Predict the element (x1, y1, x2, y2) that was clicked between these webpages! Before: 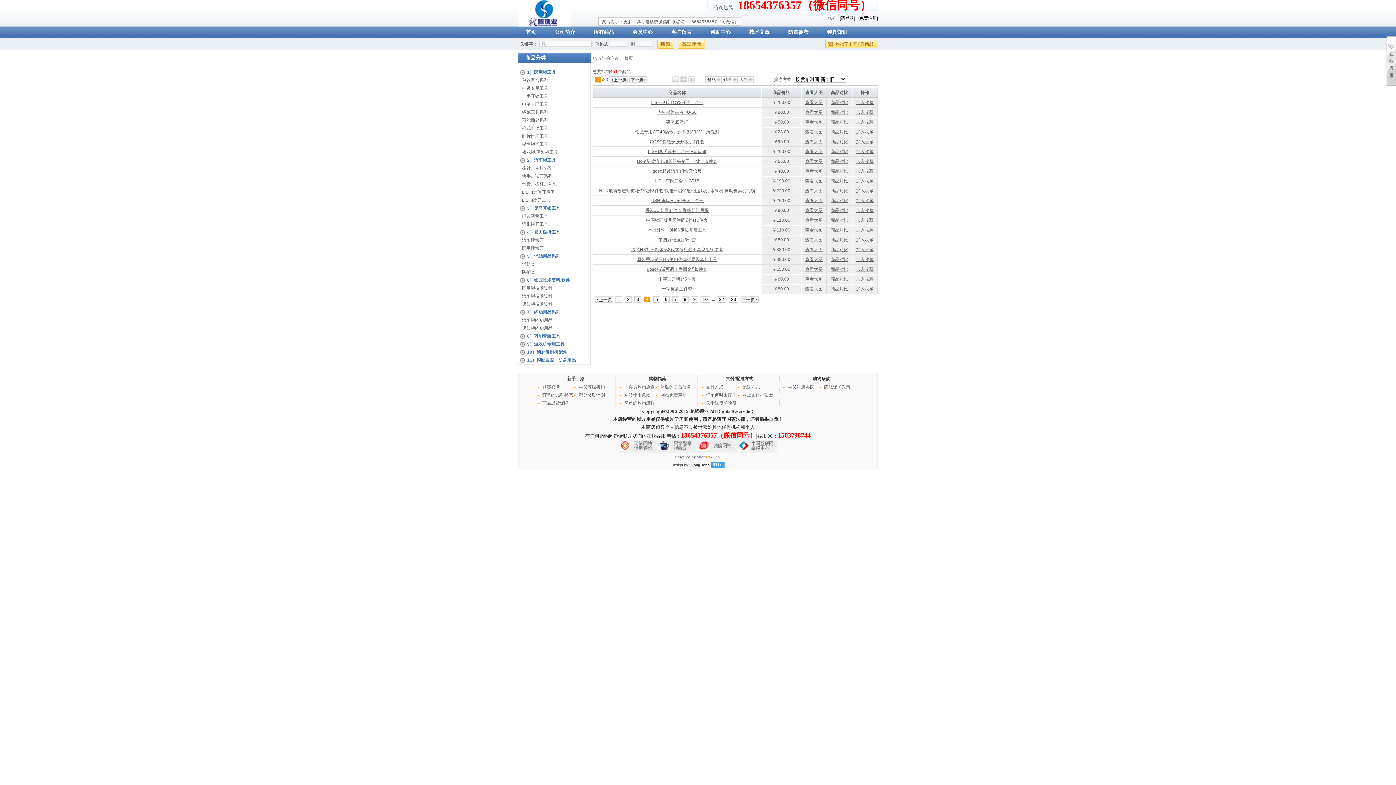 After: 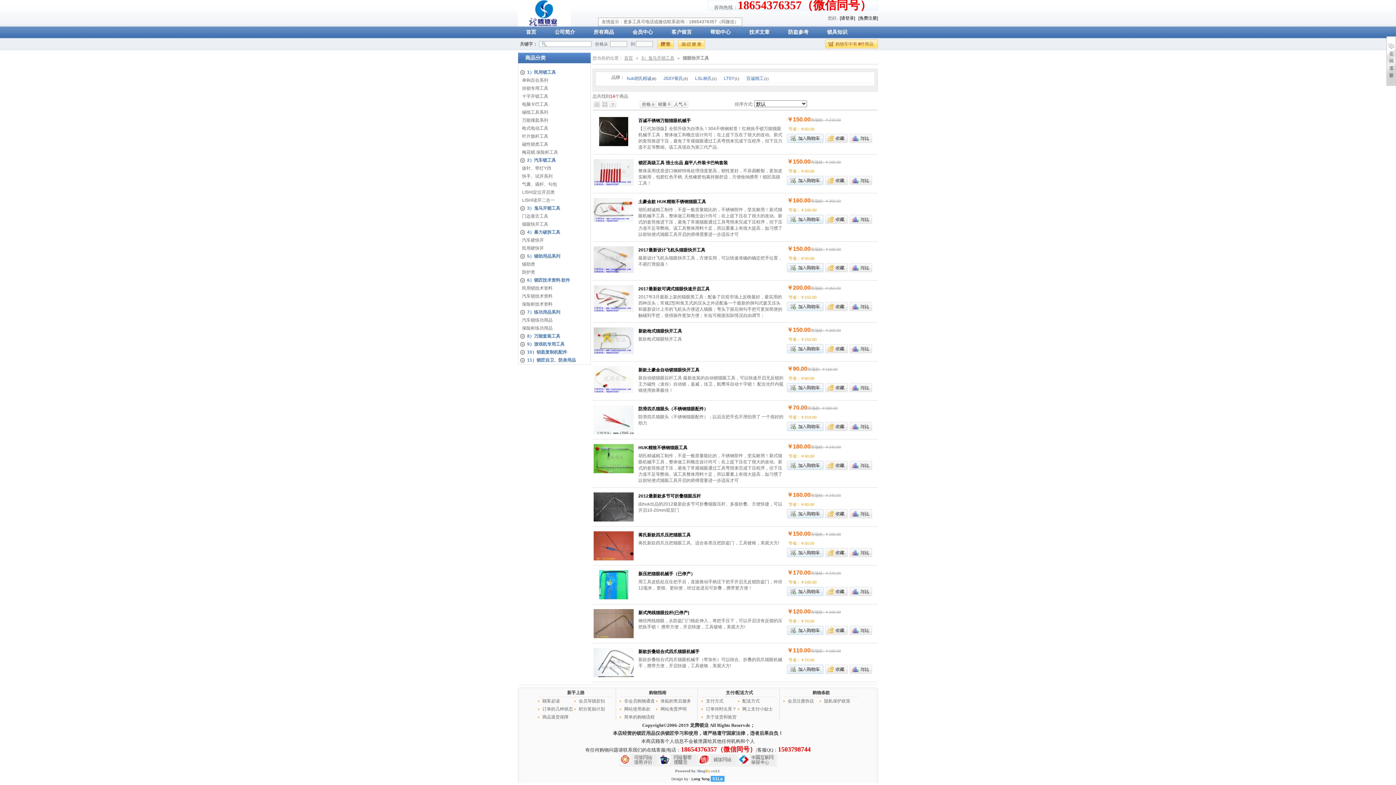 Action: bbox: (520, 221, 550, 226) label: 猫眼快开工具